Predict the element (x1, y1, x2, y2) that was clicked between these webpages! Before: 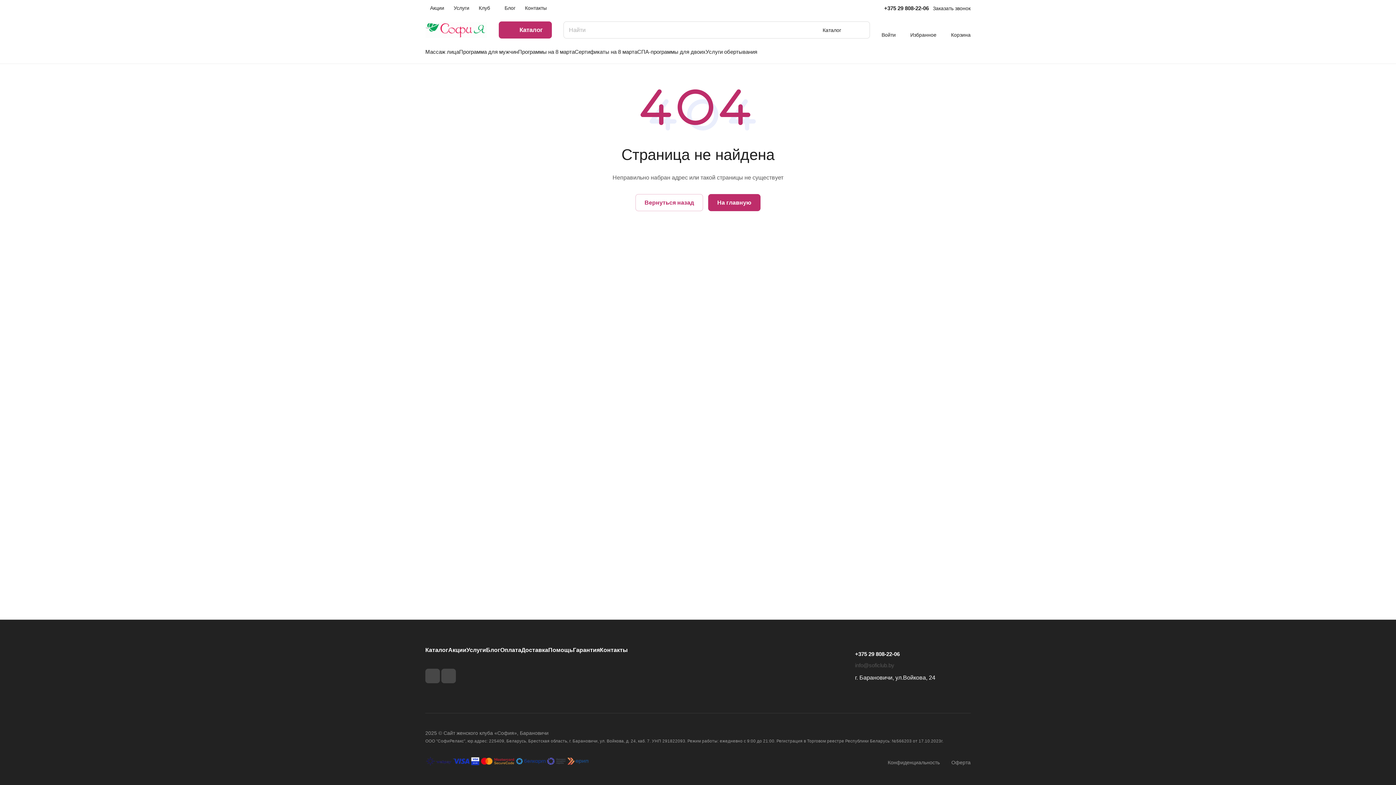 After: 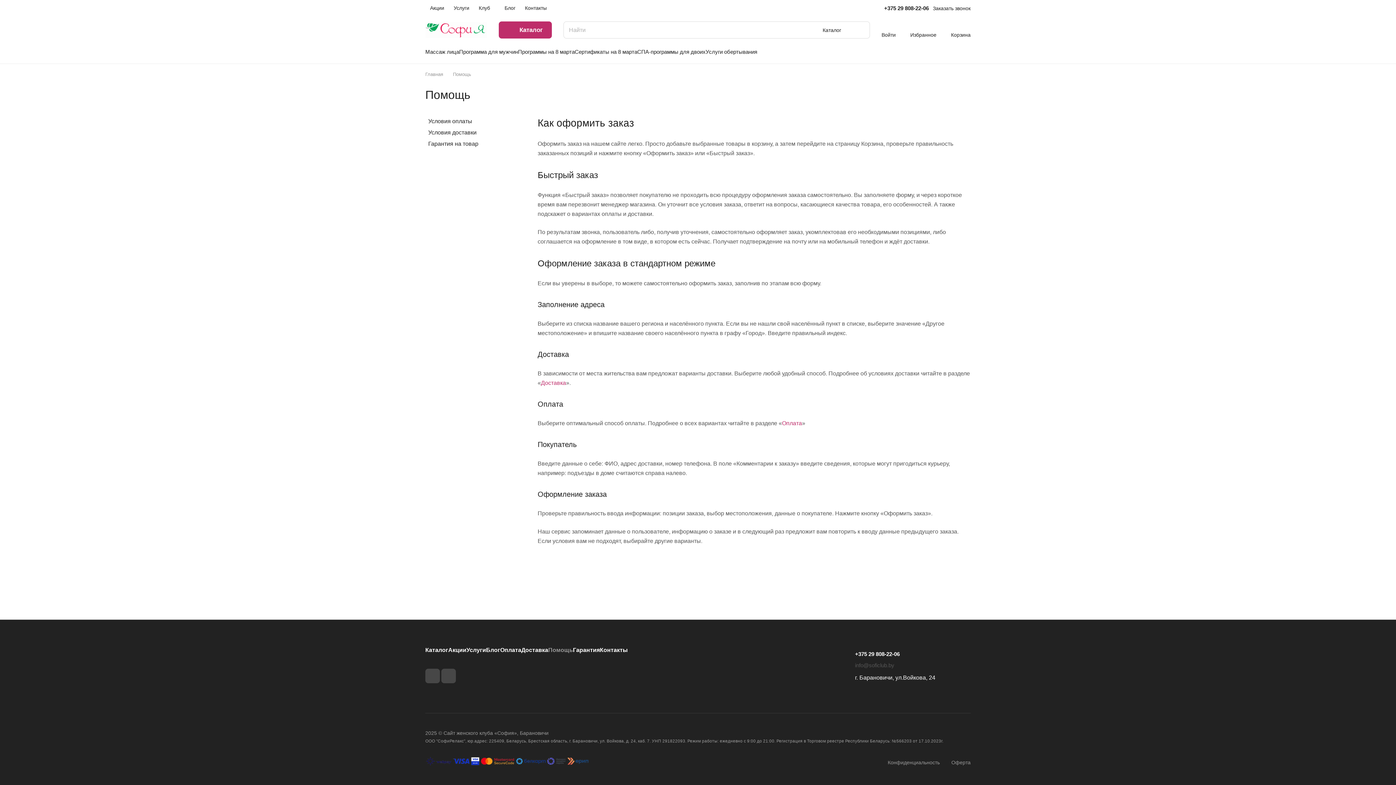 Action: bbox: (548, 647, 573, 653) label: Помощь